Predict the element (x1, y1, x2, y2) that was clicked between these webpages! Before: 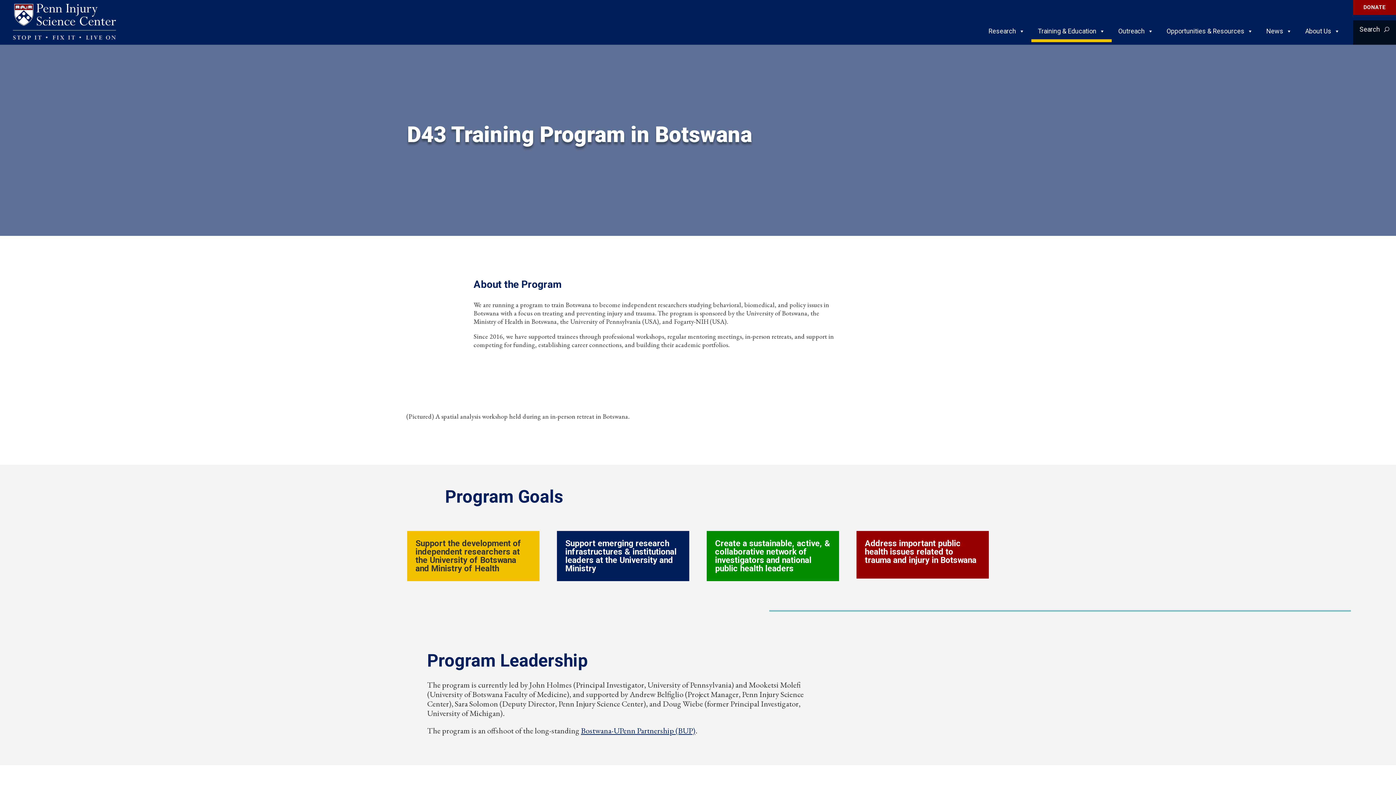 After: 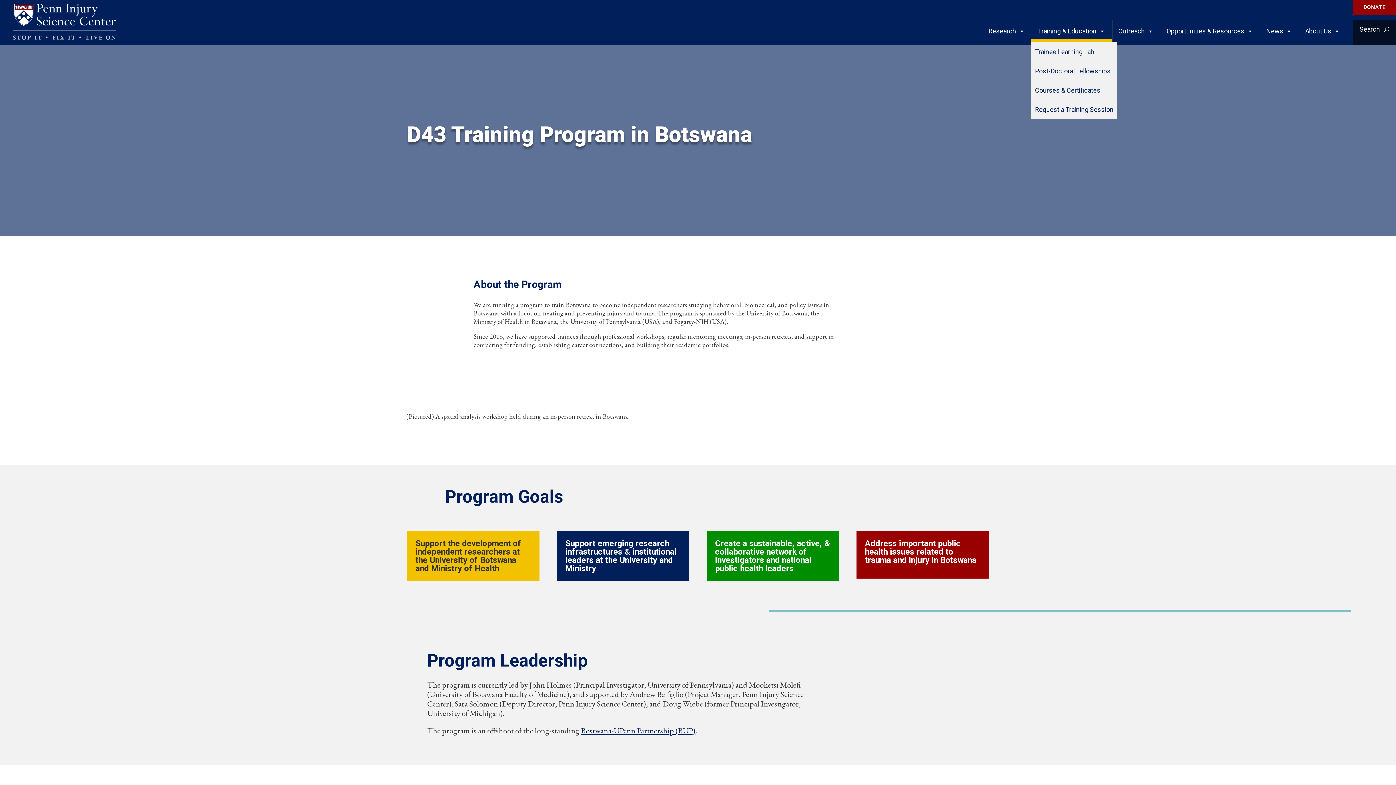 Action: label: Training & Education bbox: (1031, 20, 1112, 42)